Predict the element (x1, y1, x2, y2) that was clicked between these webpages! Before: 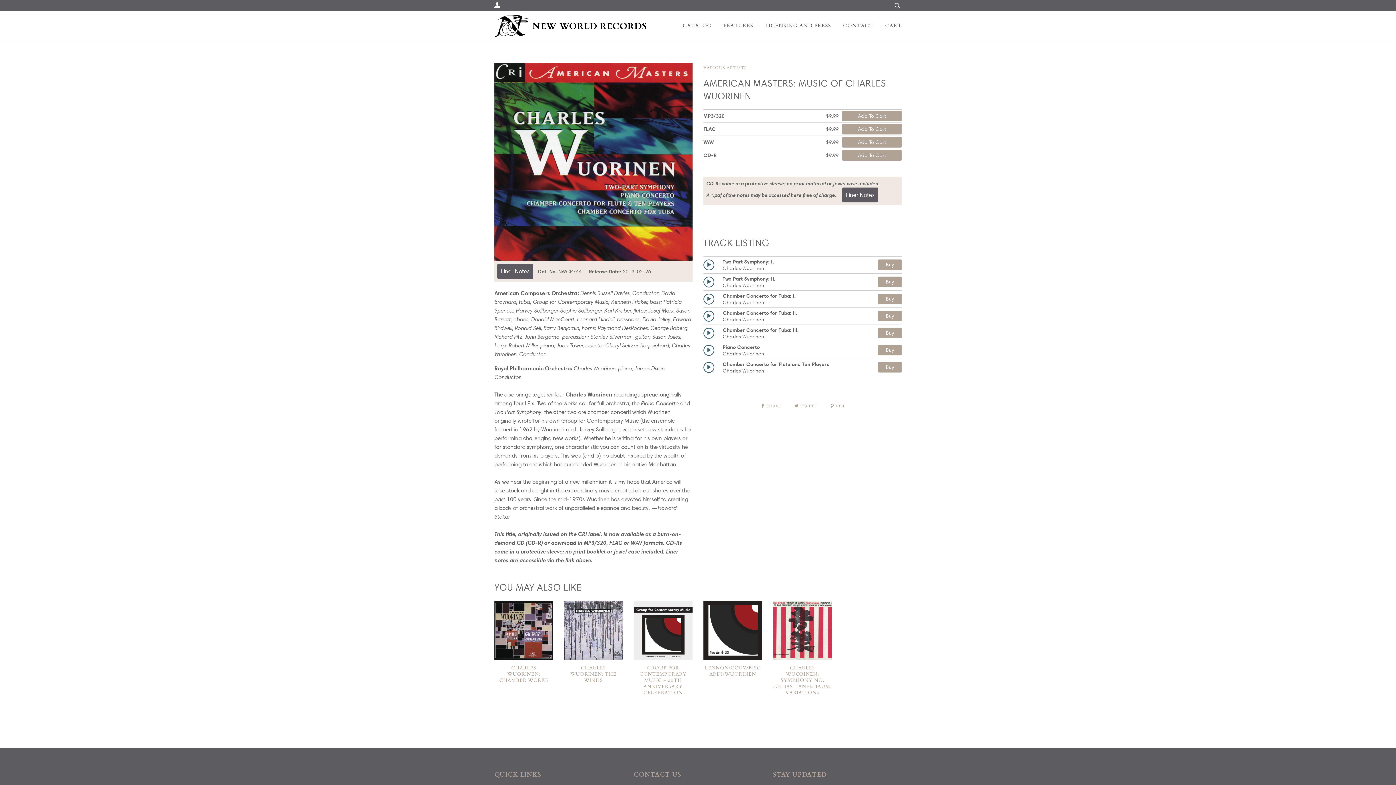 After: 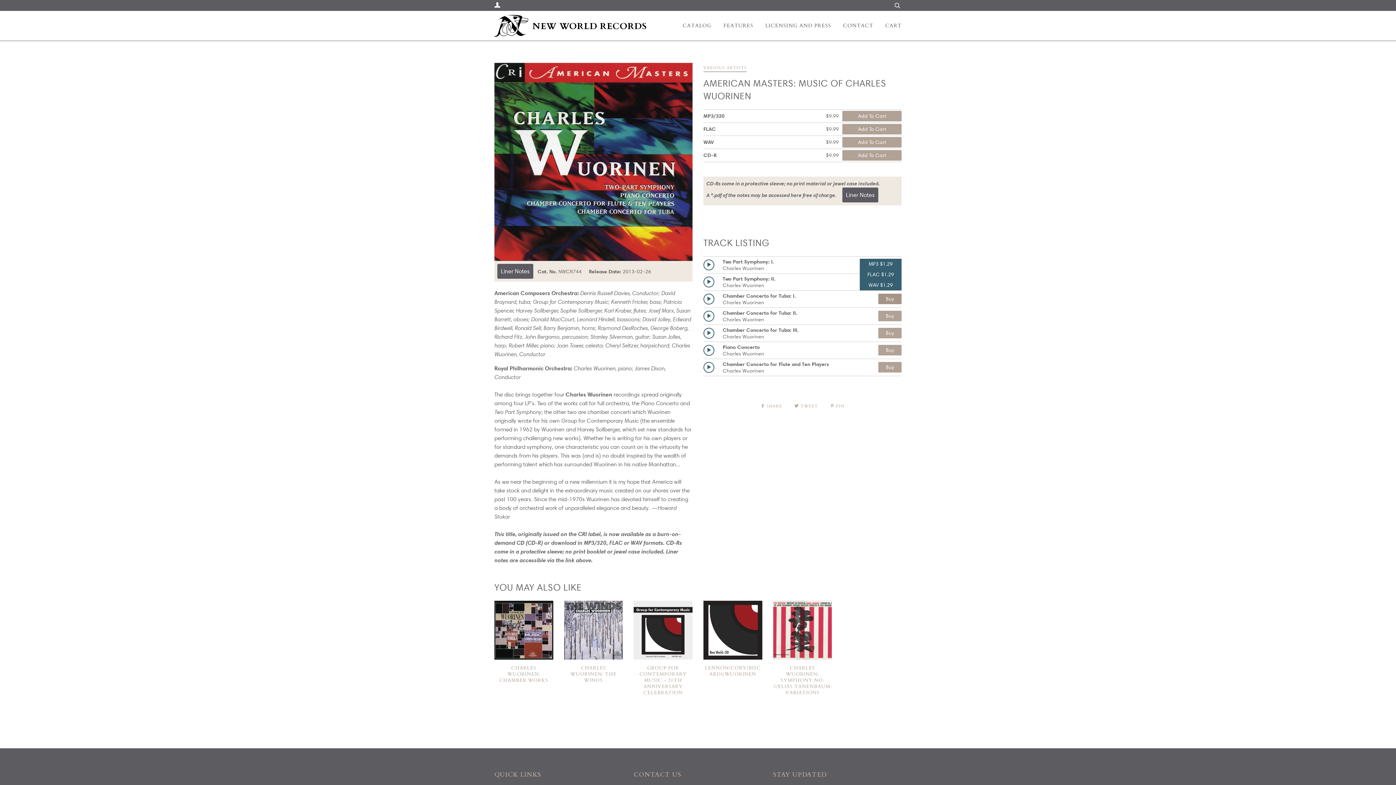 Action: label: Buy bbox: (878, 293, 901, 304)